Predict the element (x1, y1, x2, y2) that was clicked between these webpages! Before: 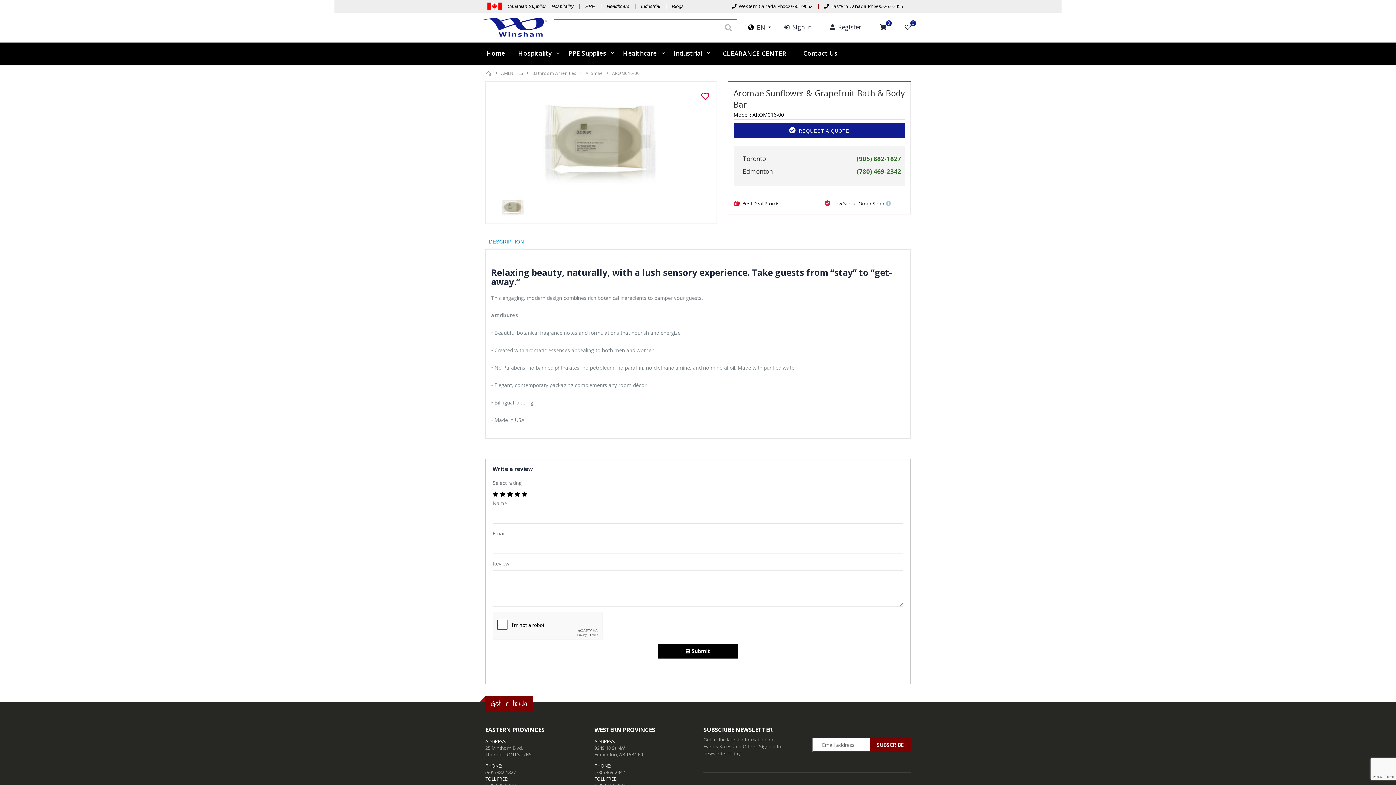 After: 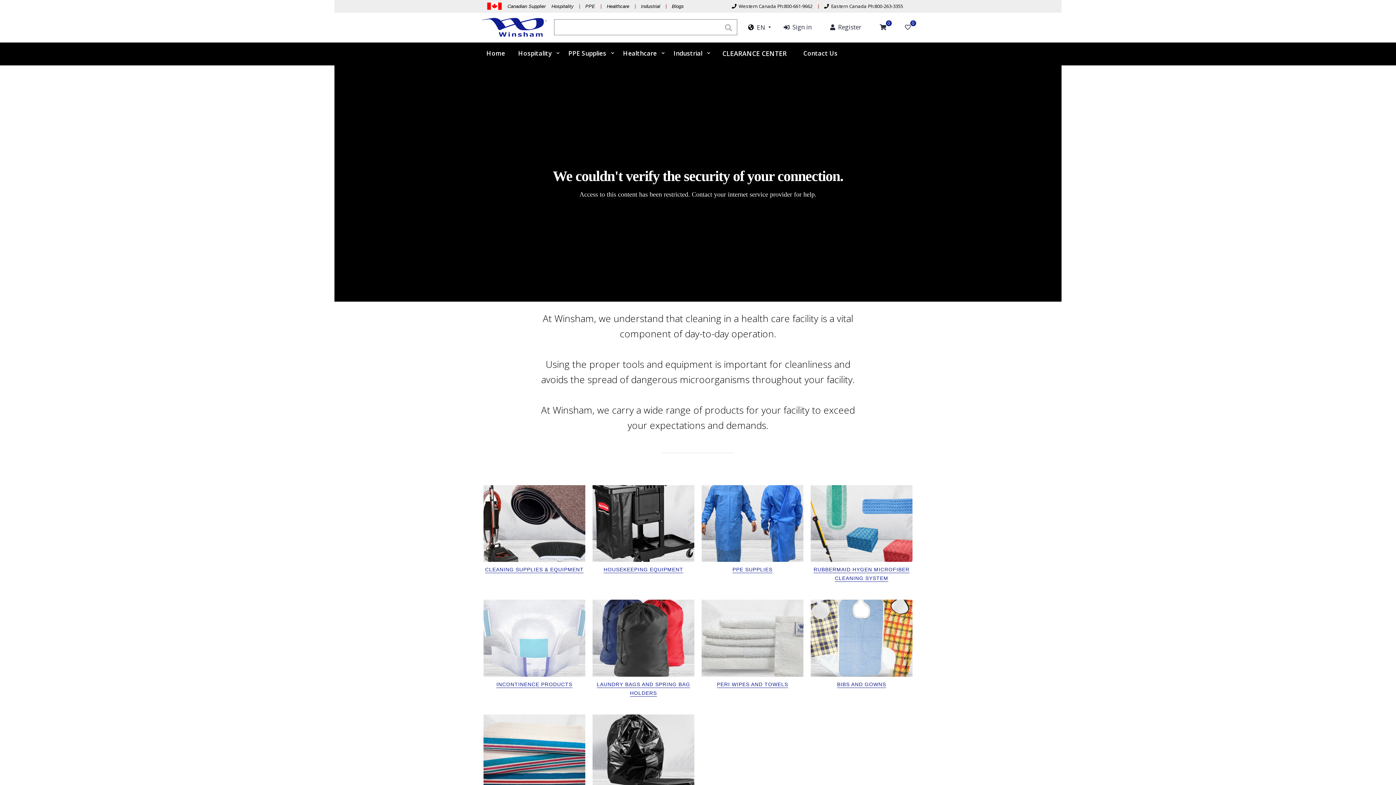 Action: label: Healthcare bbox: (601, 3, 635, 9)